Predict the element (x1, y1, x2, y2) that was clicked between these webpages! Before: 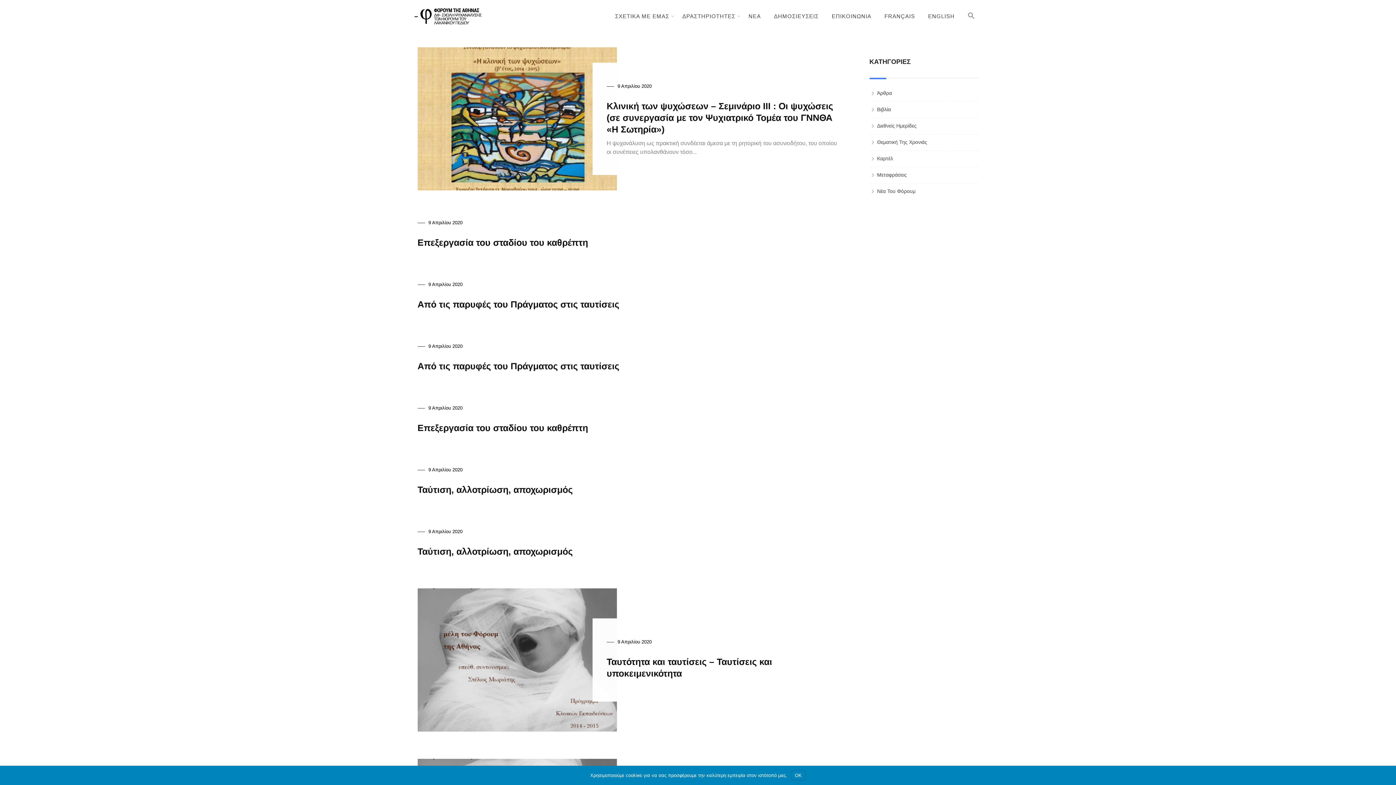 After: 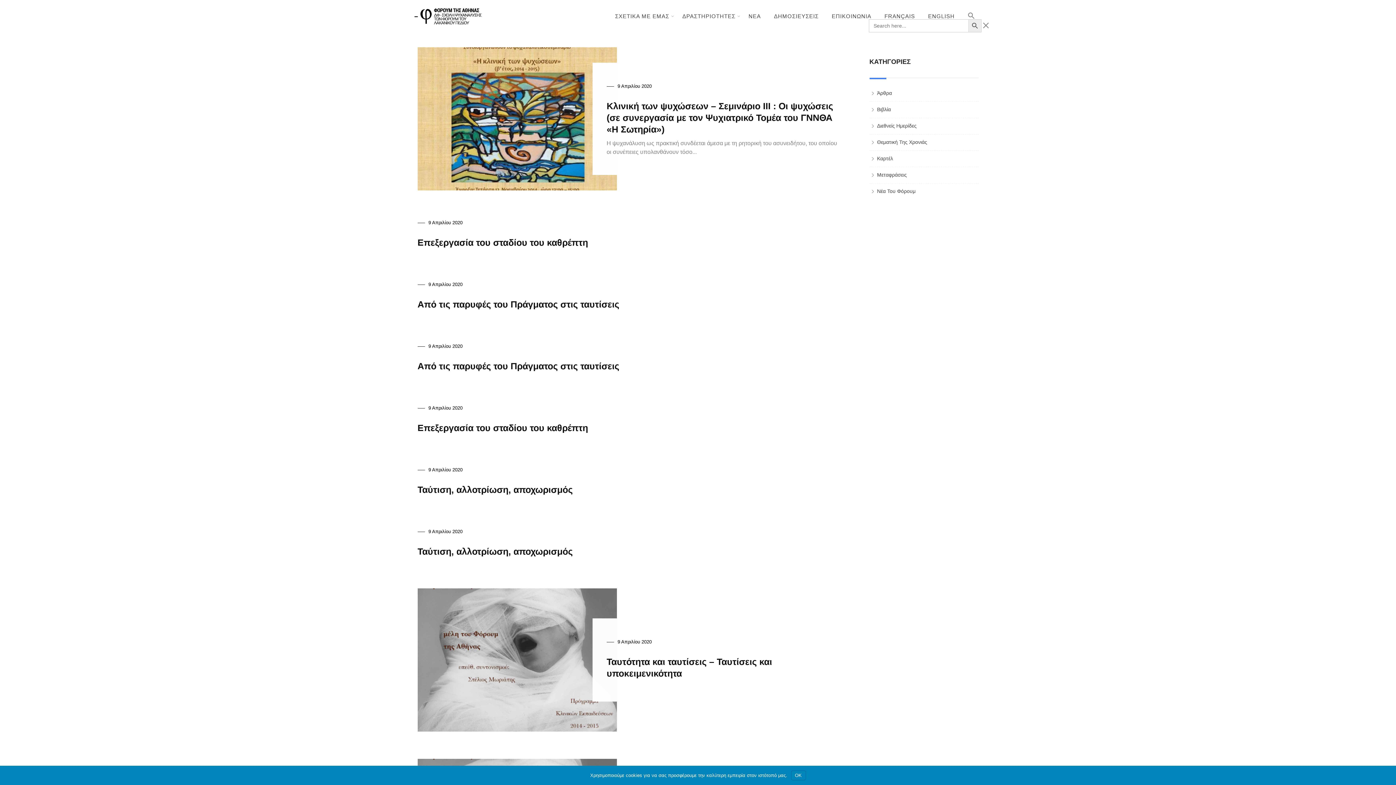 Action: label: Search Icon Link bbox: (961, 12, 981, 19)